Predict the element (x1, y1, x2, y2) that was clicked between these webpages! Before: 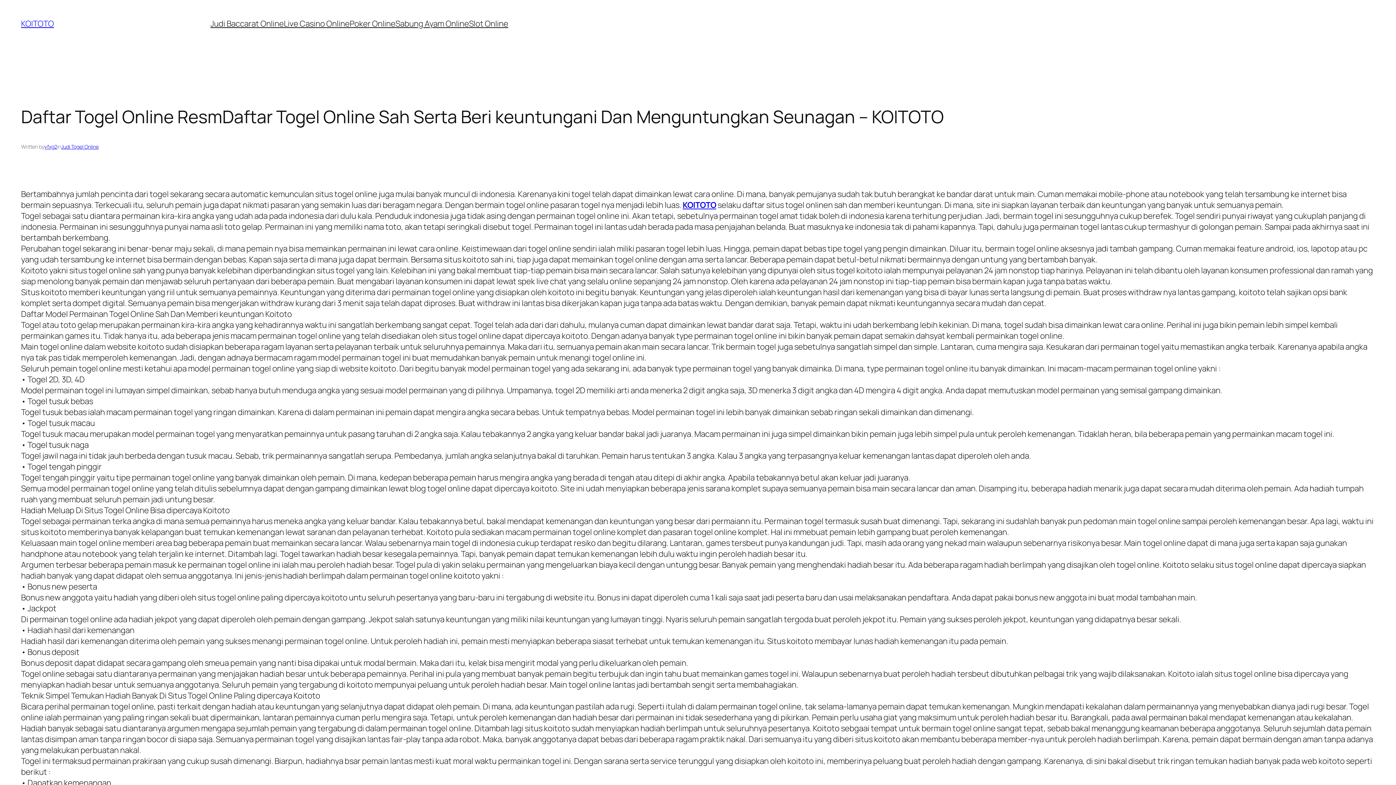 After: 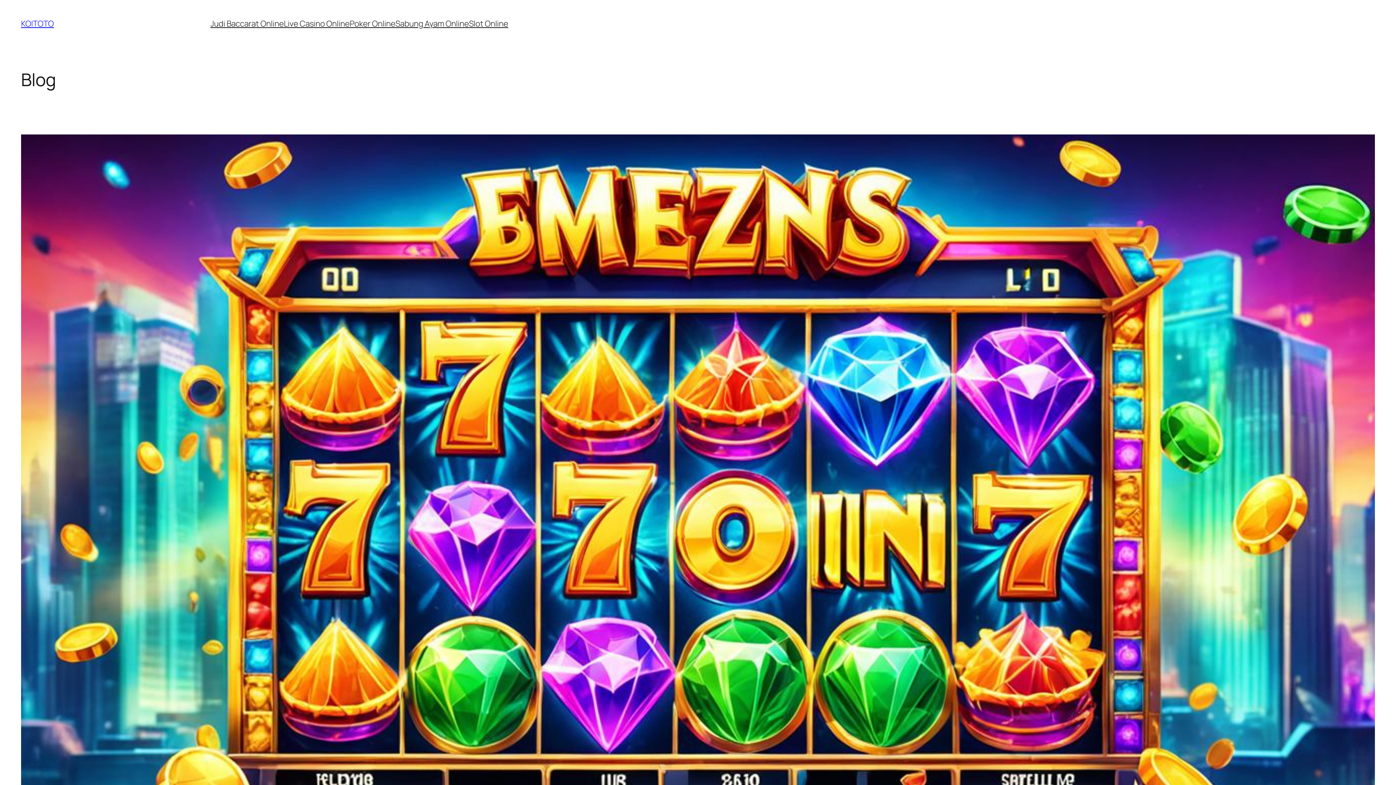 Action: bbox: (682, 199, 716, 210) label: KOITOTO